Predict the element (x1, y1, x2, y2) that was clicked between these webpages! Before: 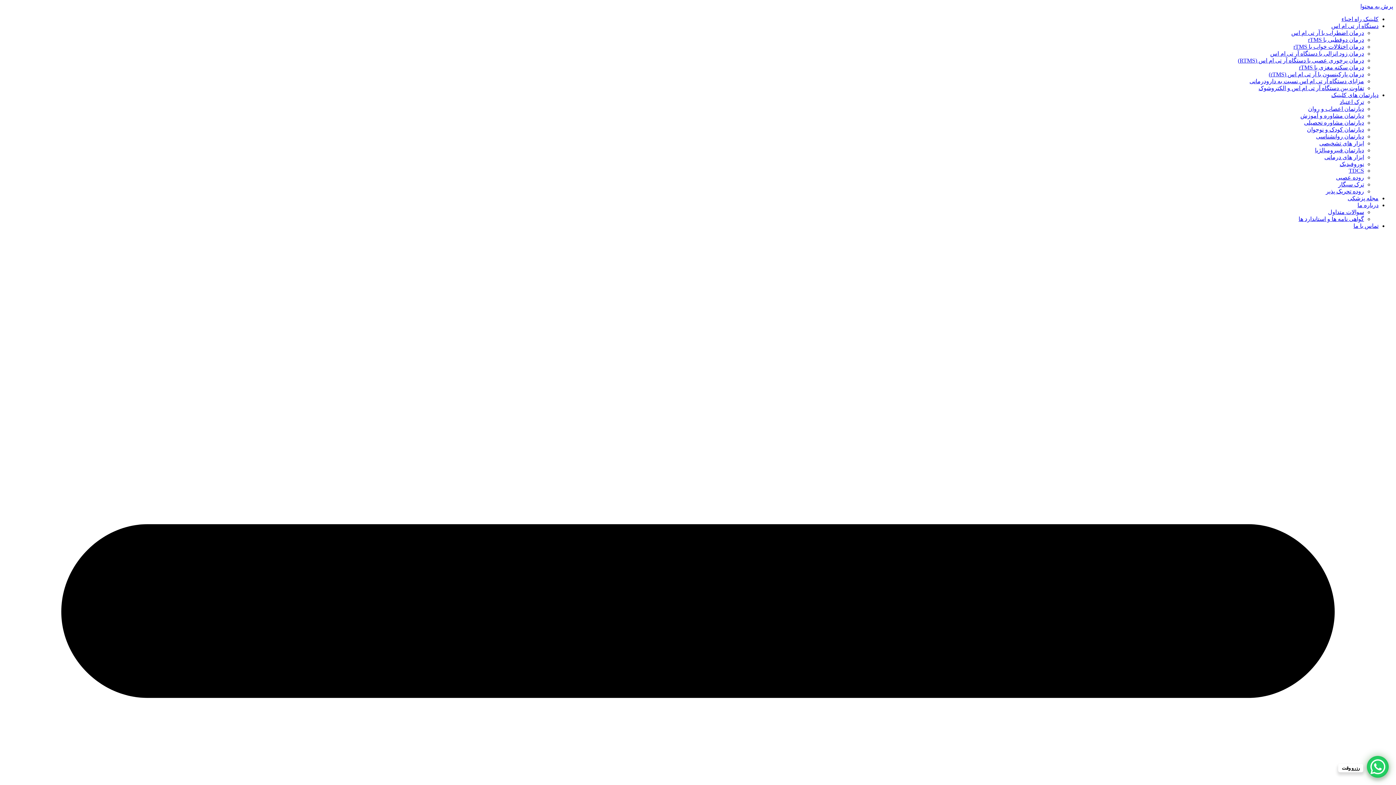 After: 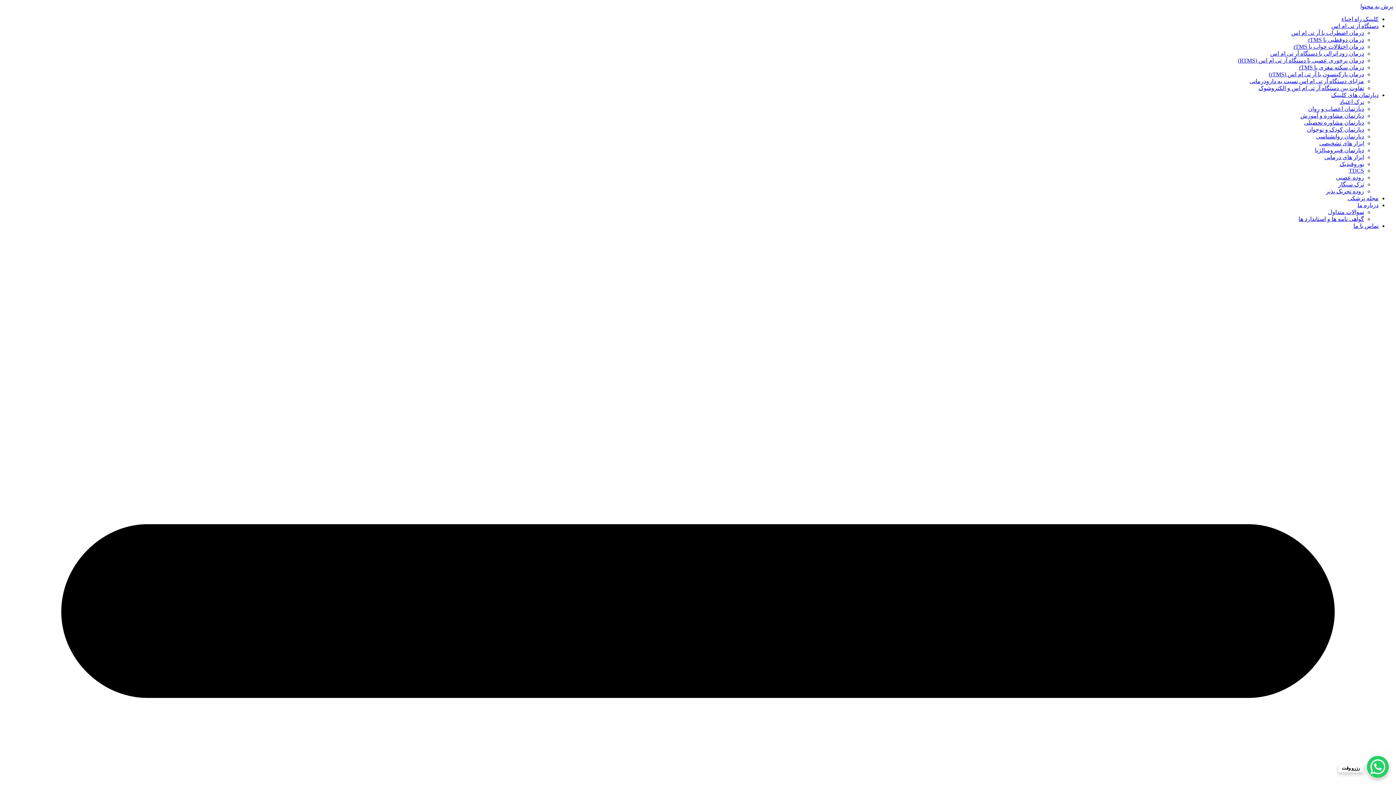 Action: bbox: (1328, 209, 1364, 215) label: سوالات متداول